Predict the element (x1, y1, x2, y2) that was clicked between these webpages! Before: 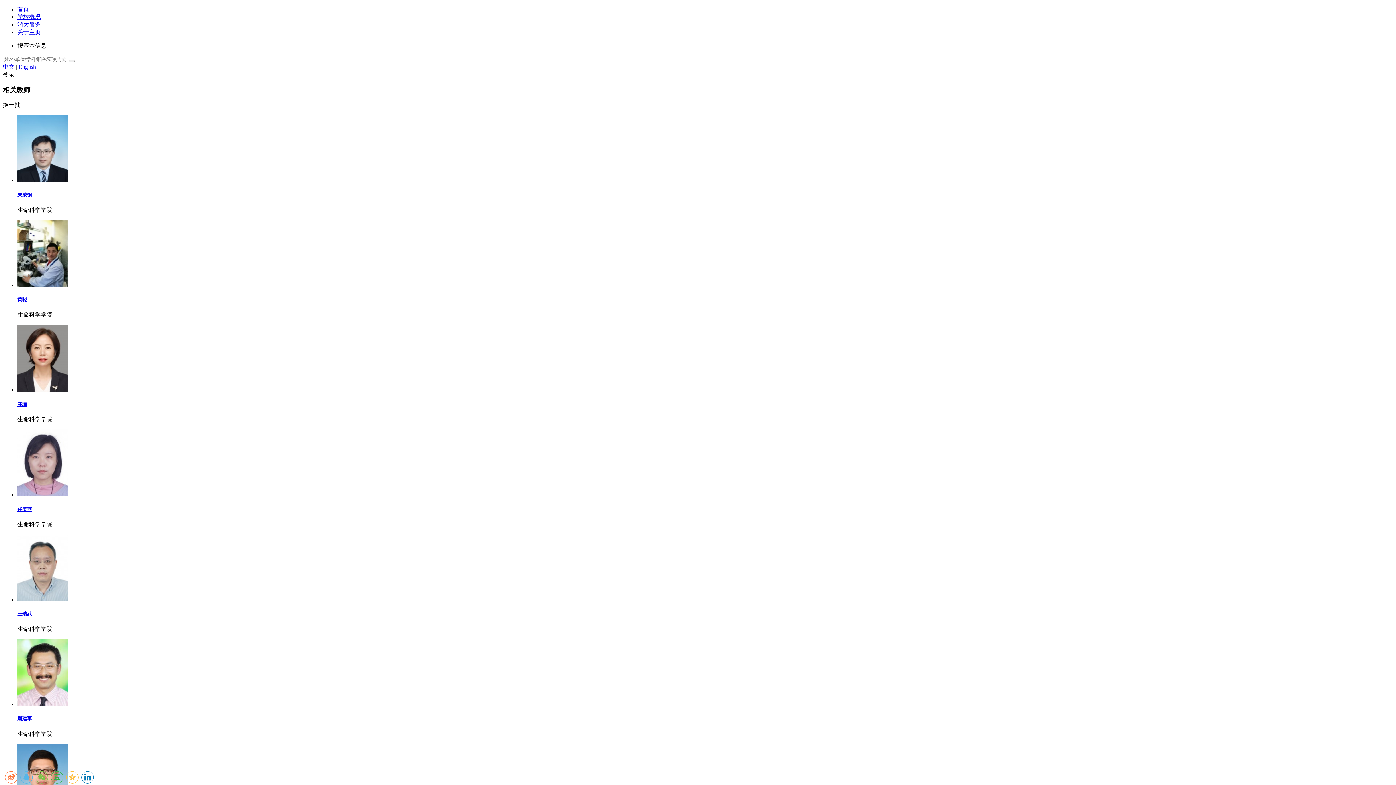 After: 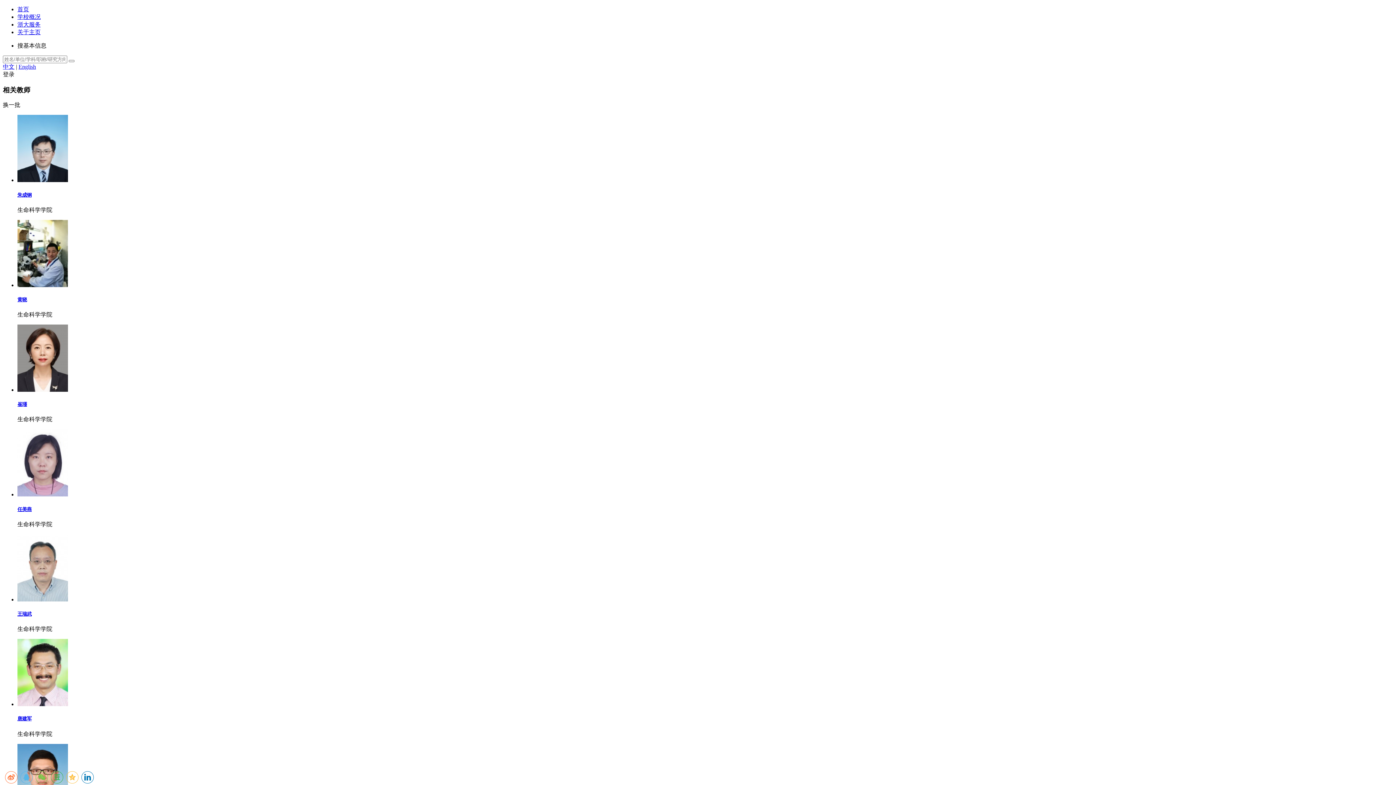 Action: bbox: (17, 401, 26, 407) label: 崔瑾